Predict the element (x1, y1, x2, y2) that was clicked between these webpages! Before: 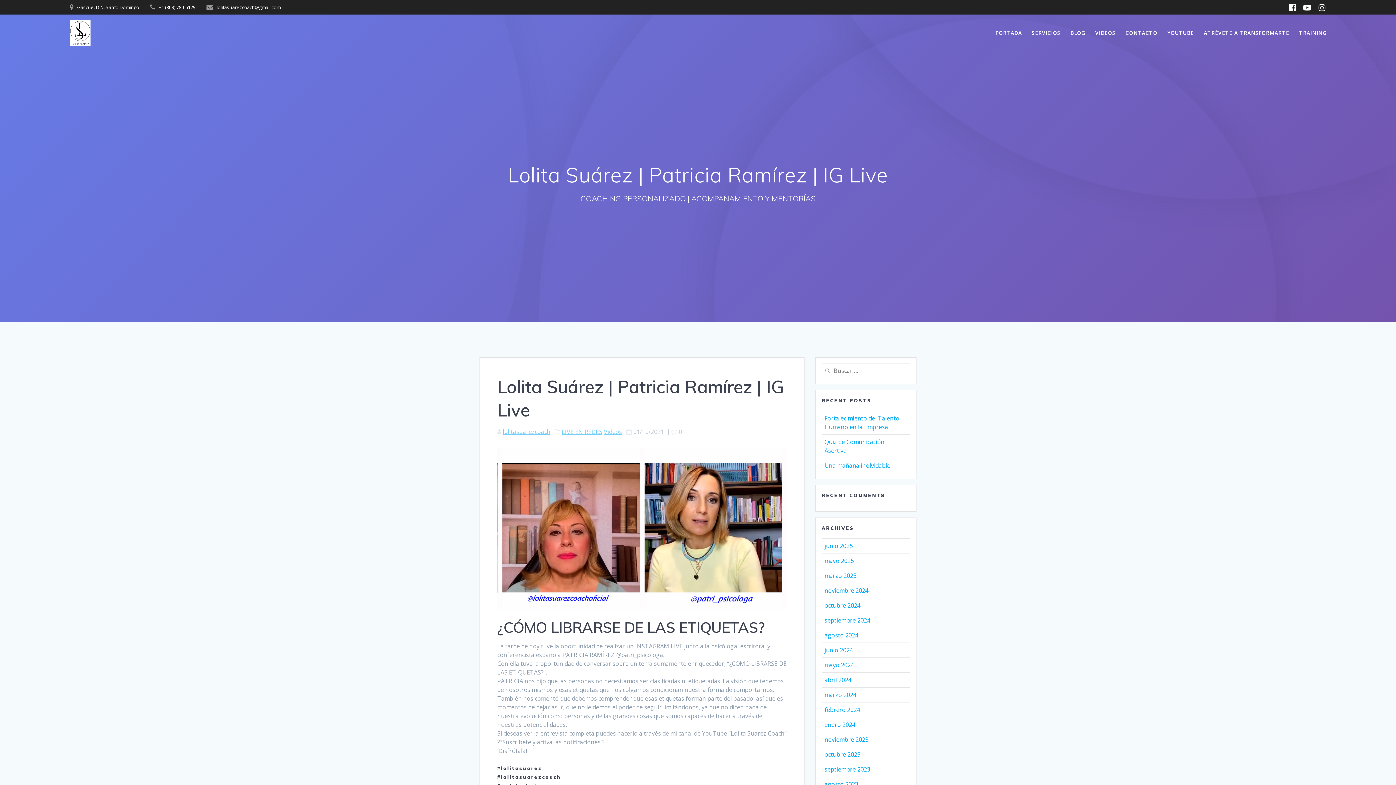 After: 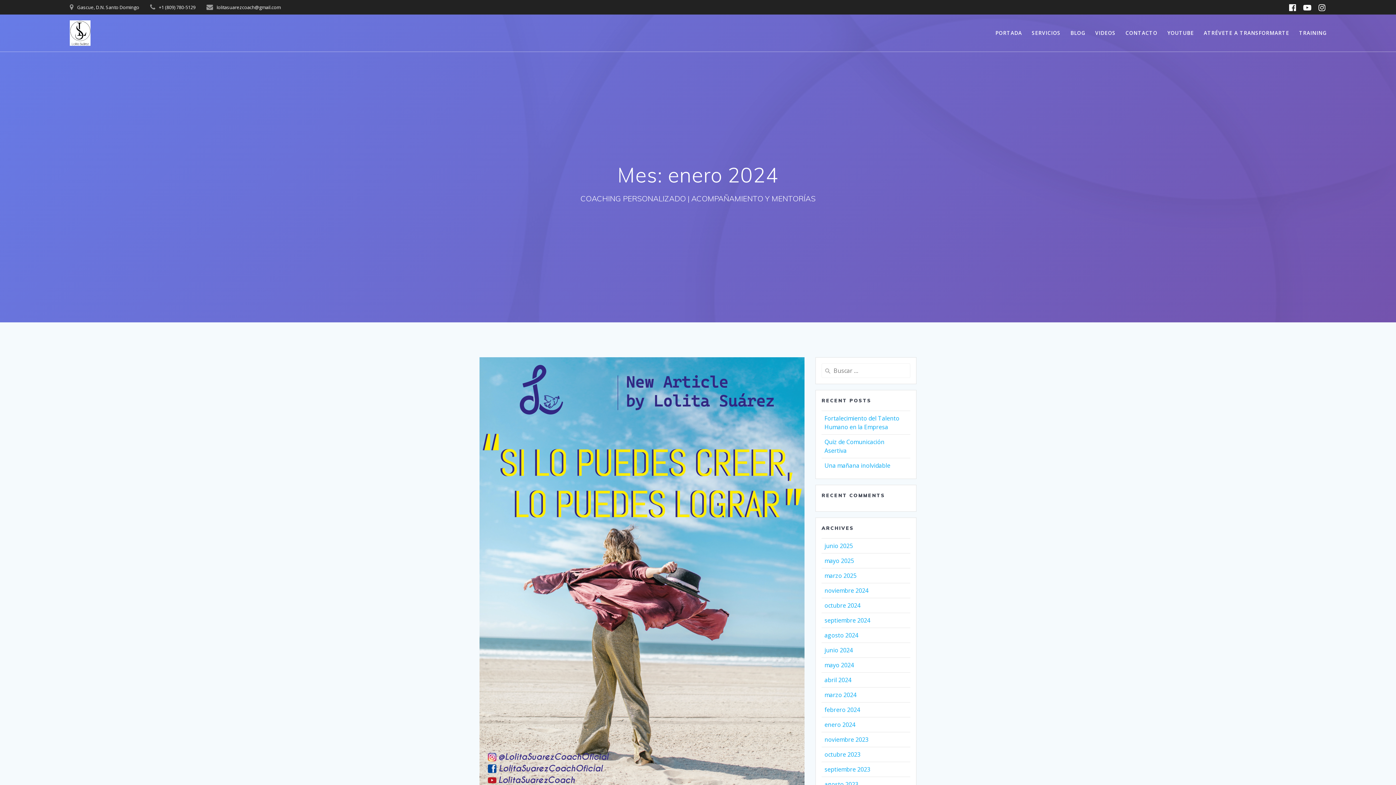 Action: label: enero 2024 bbox: (824, 721, 855, 729)